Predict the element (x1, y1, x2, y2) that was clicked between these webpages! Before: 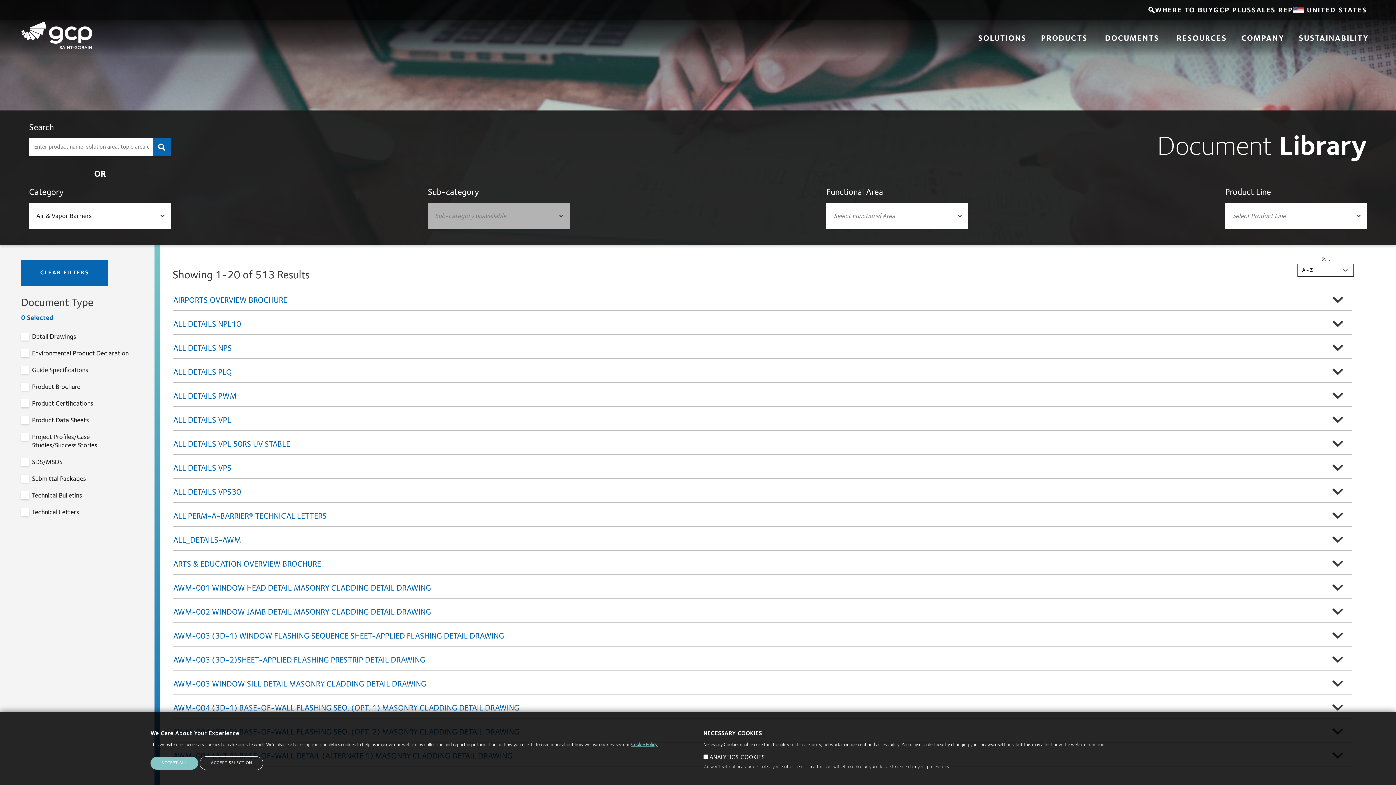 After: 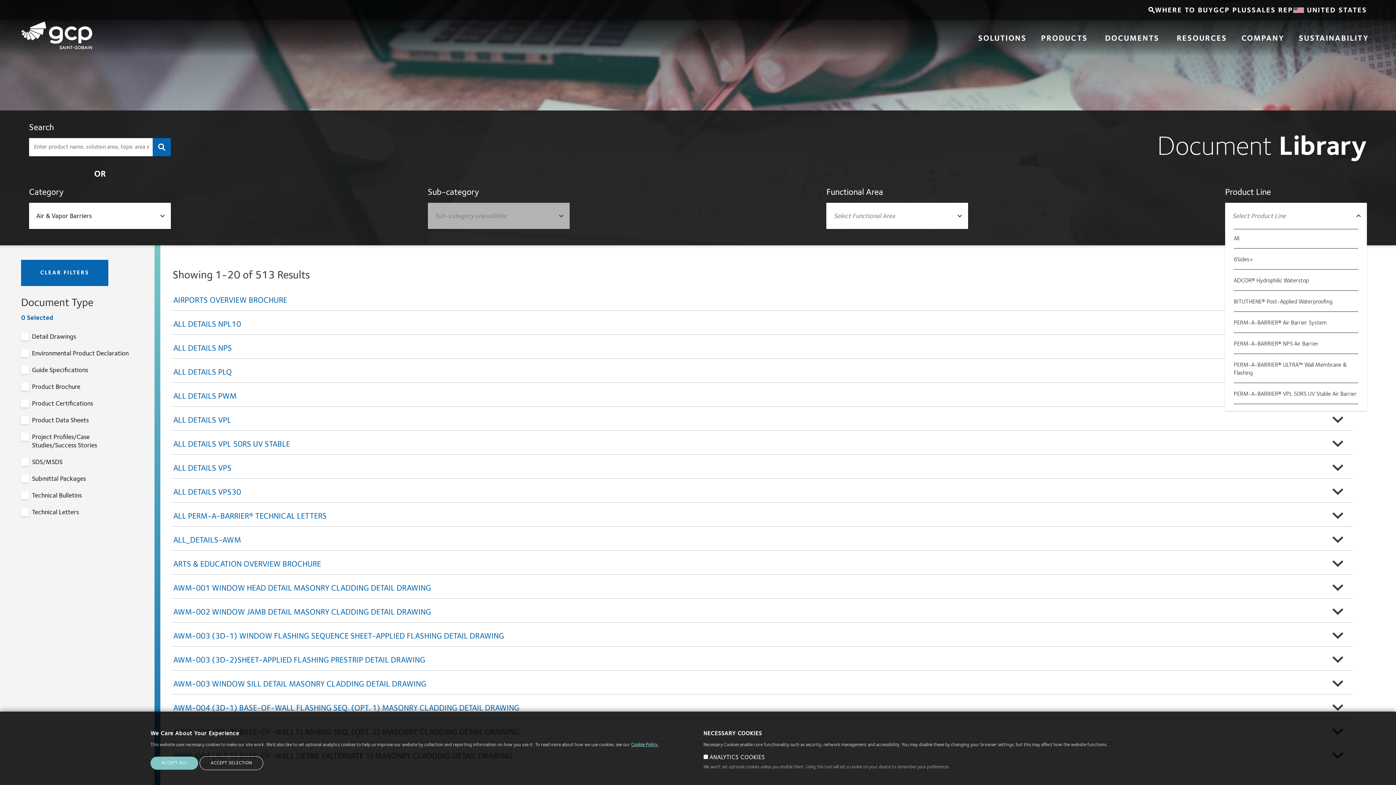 Action: label: Select a Product Line bbox: (1225, 202, 1367, 229)